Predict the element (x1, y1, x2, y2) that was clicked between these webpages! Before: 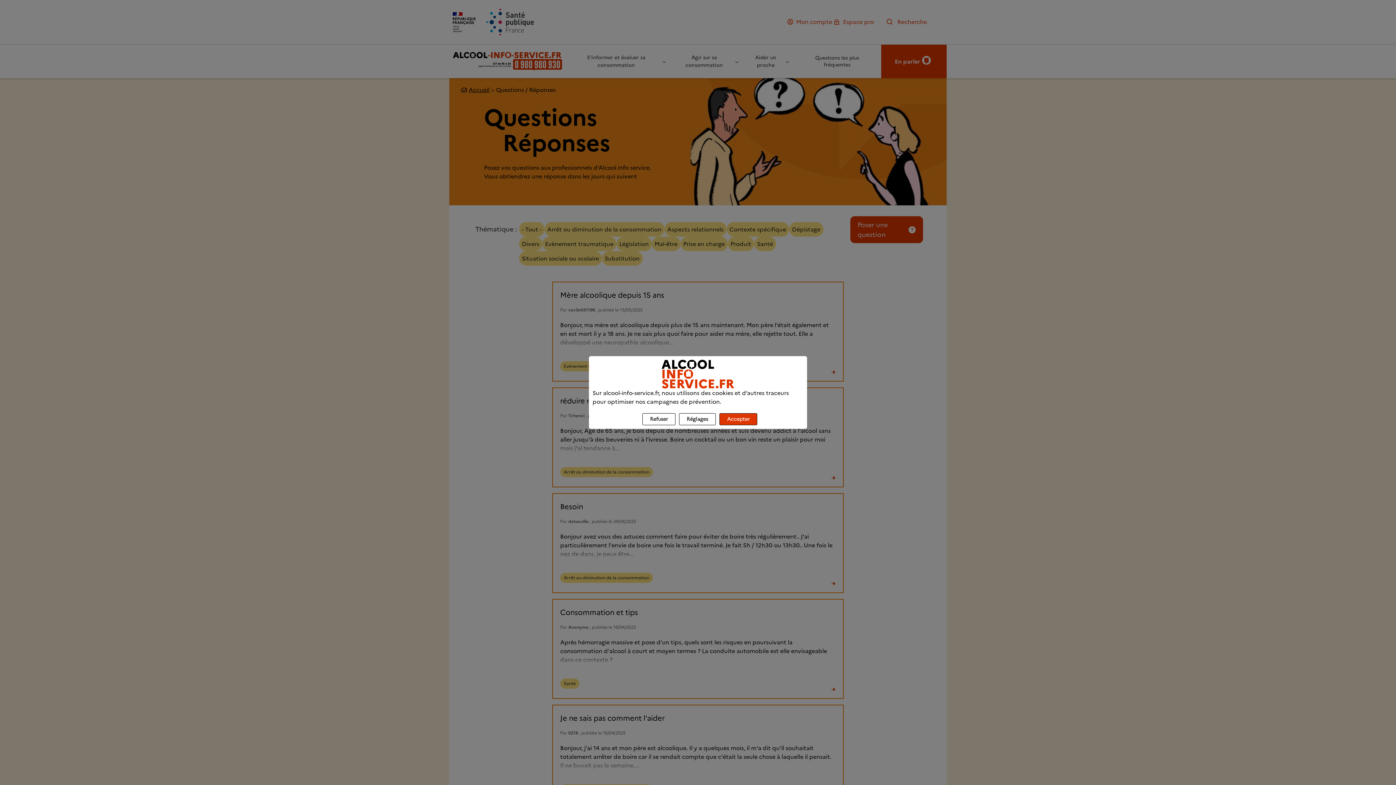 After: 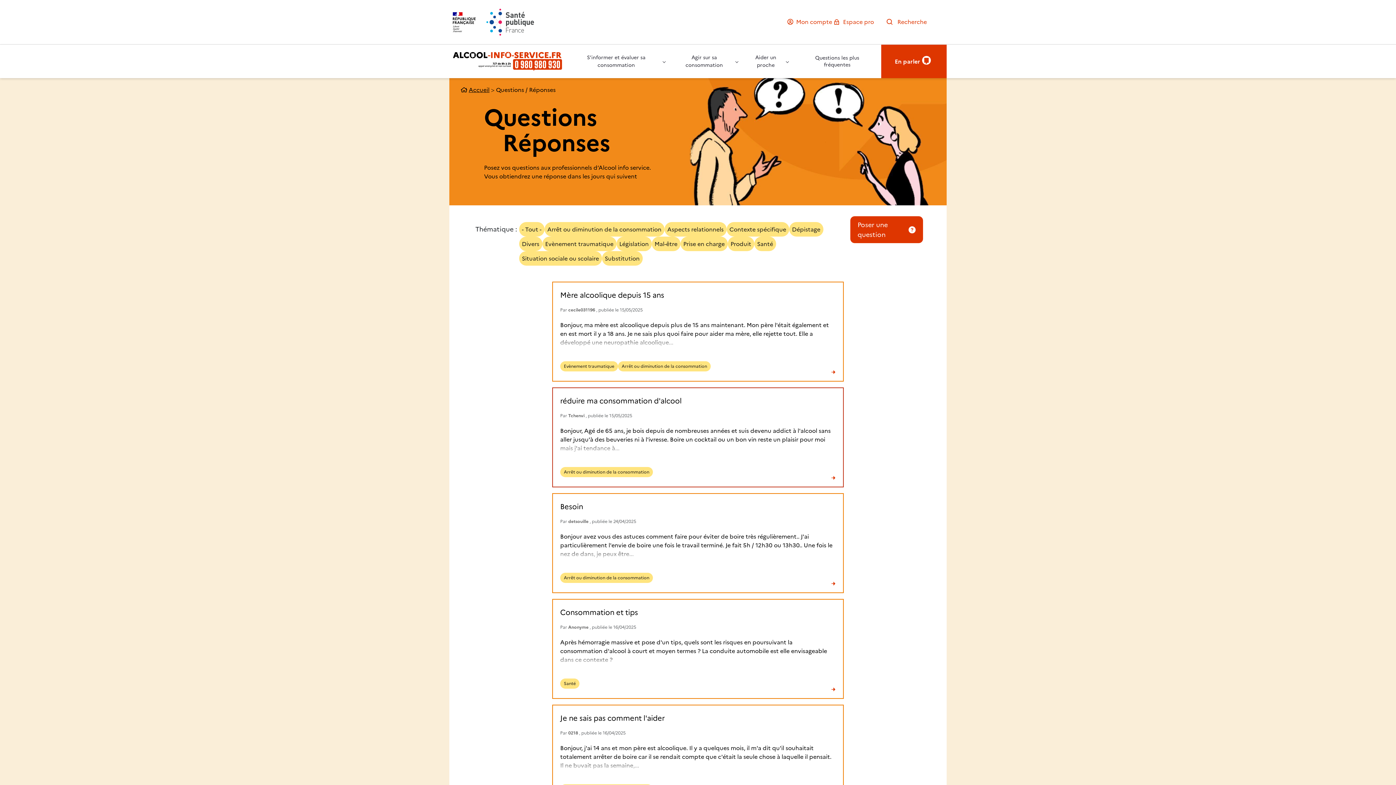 Action: bbox: (642, 413, 675, 425) label: Refuser